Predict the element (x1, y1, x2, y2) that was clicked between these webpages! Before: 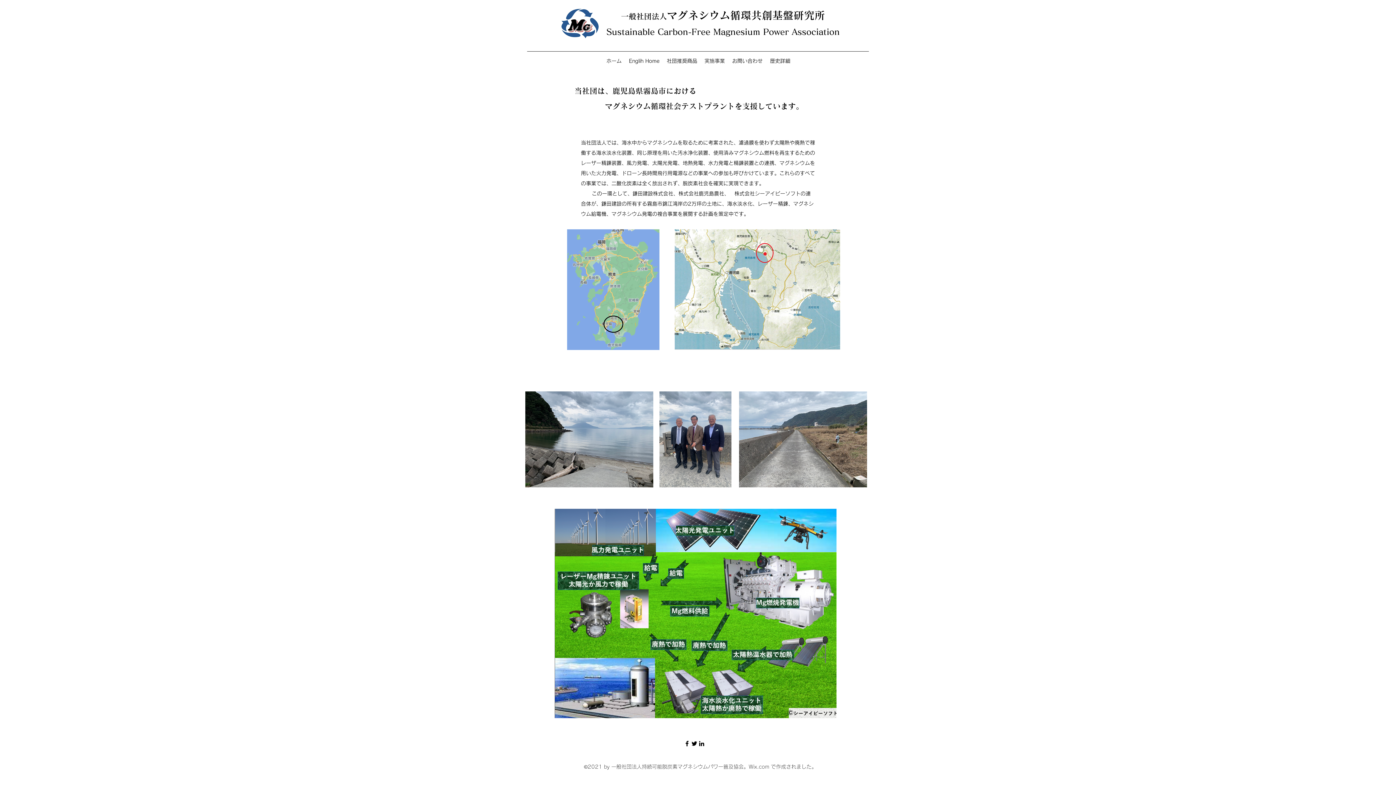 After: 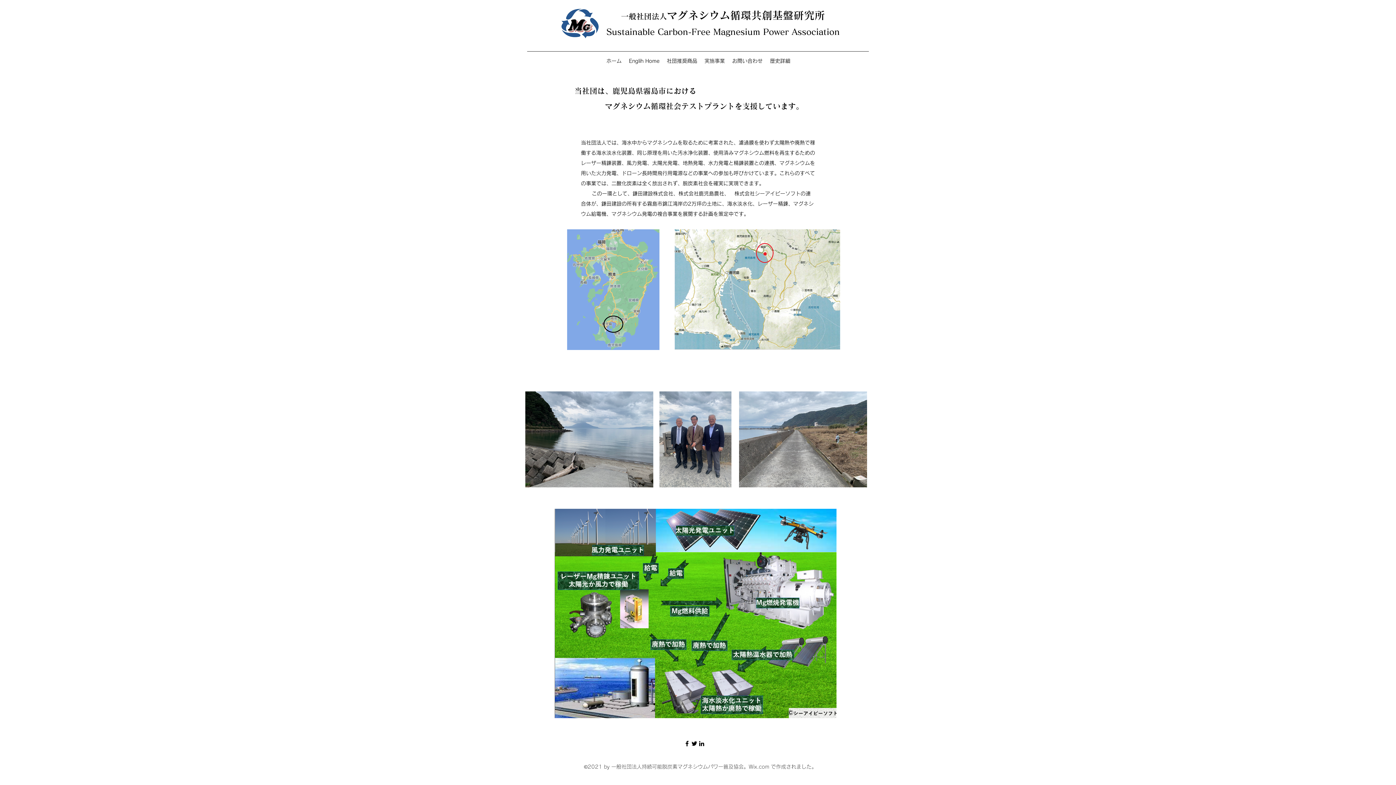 Action: label: Facebook bbox: (683, 740, 690, 747)